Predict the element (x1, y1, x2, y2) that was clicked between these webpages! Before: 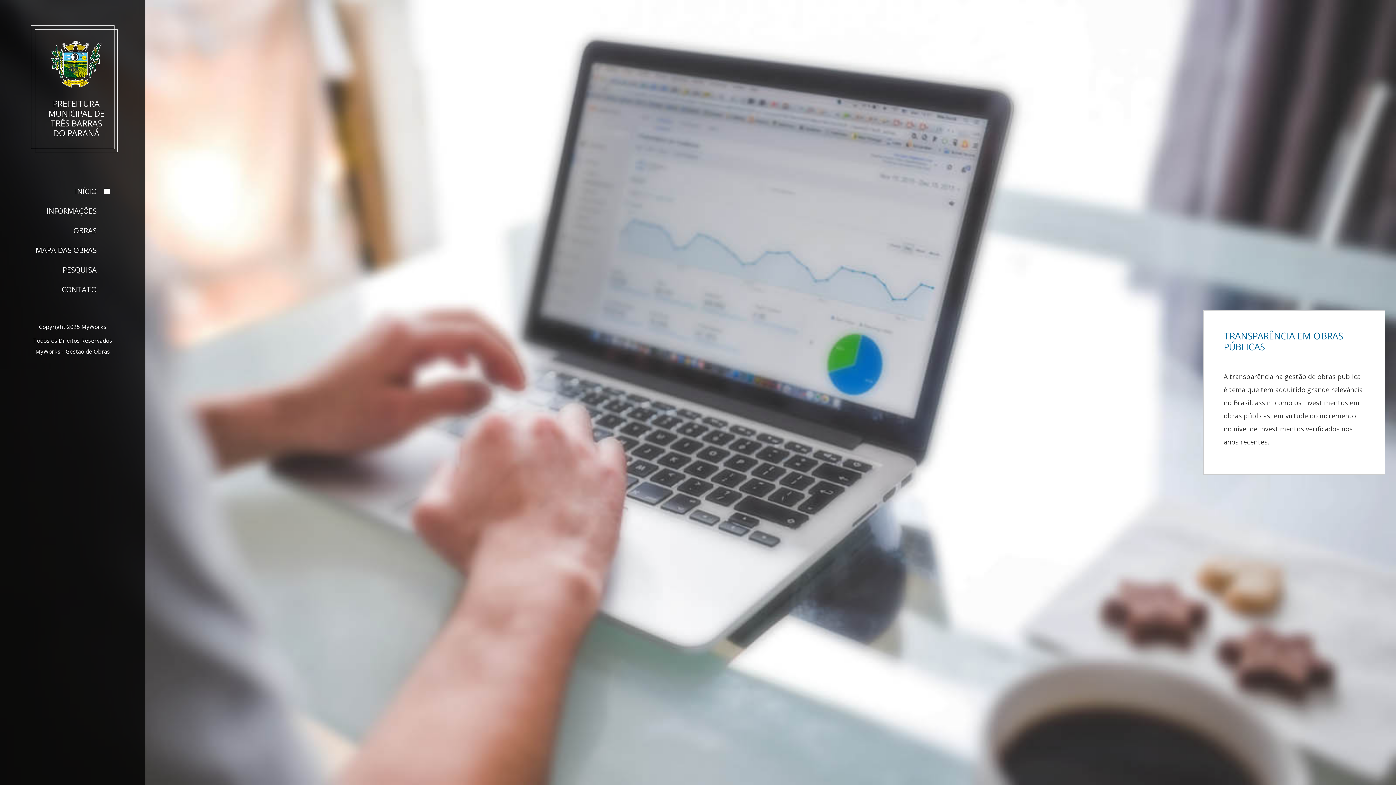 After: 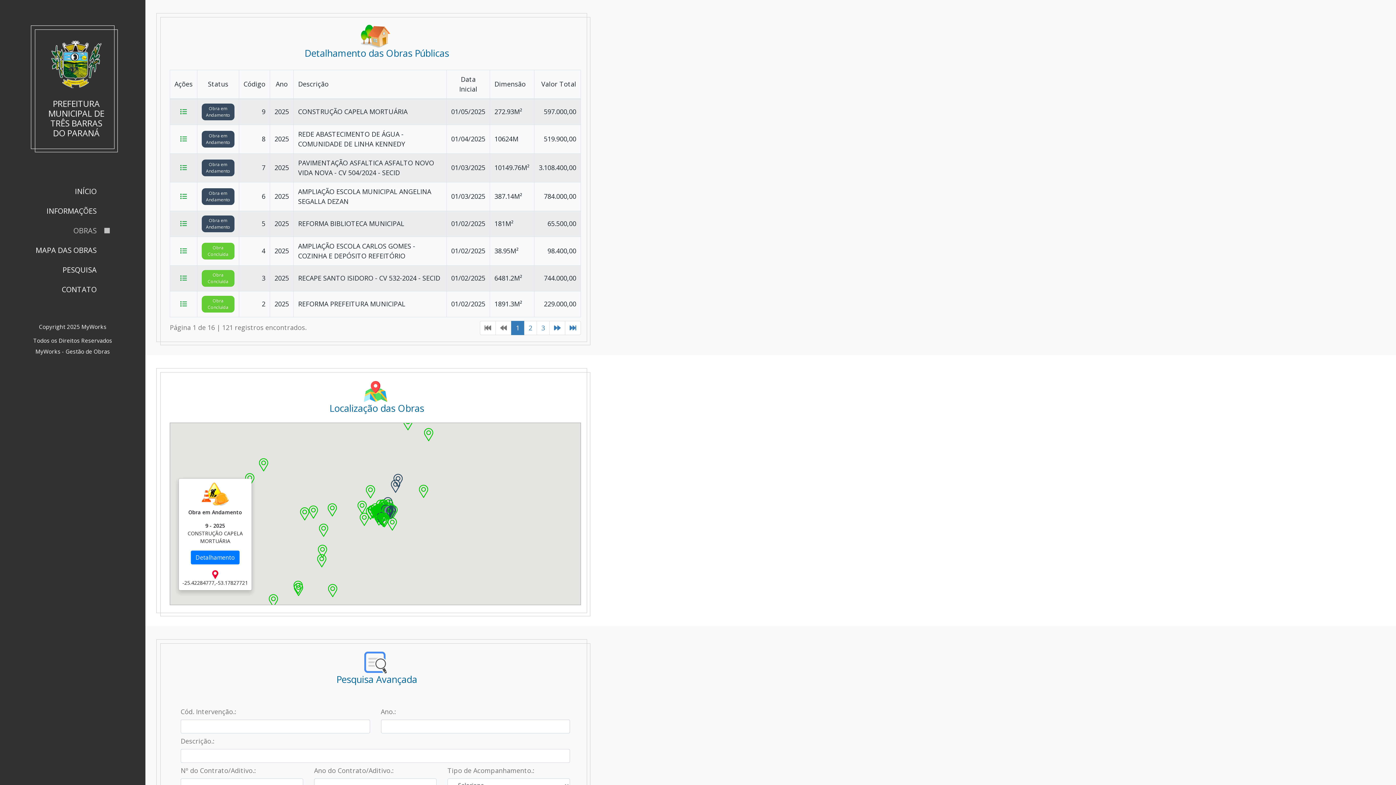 Action: bbox: (29, 221, 115, 240) label: OBRAS 